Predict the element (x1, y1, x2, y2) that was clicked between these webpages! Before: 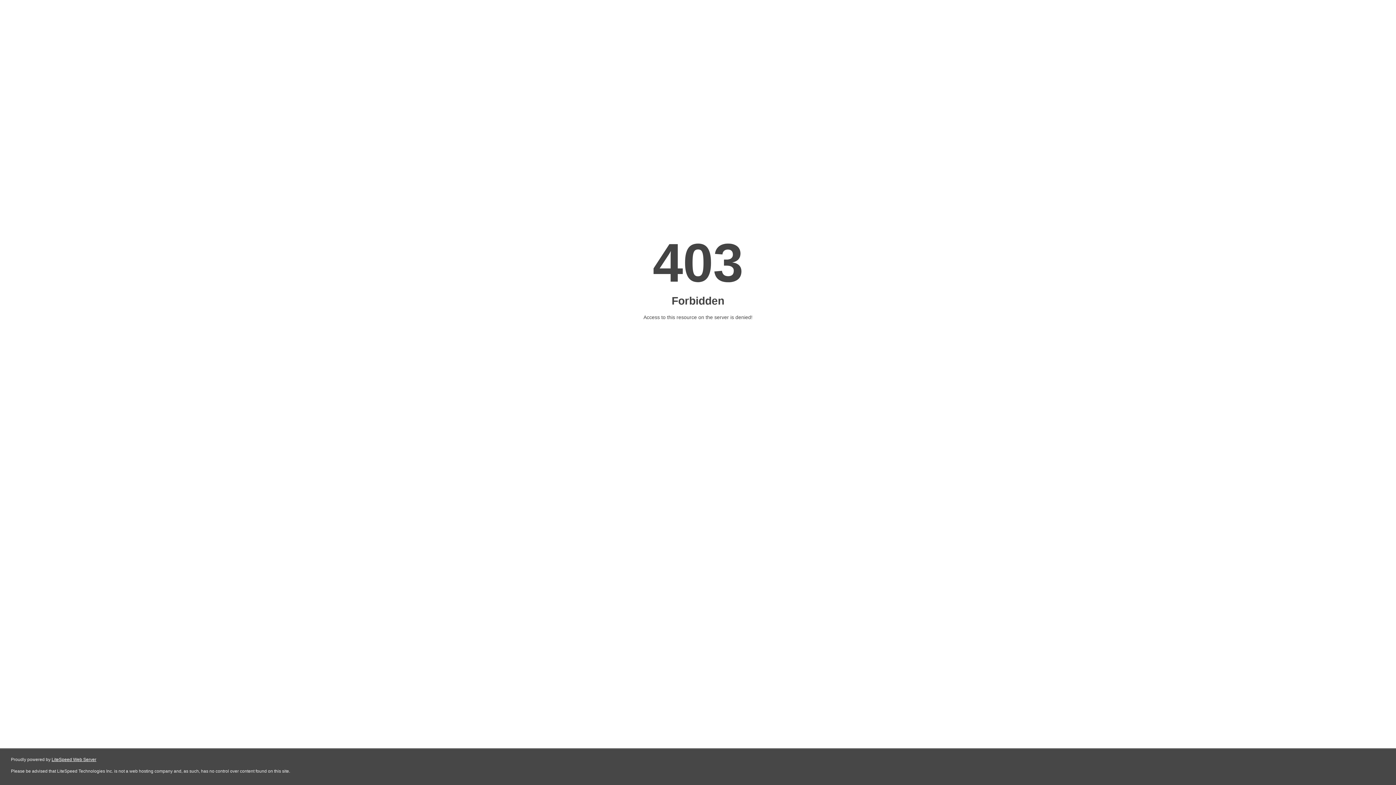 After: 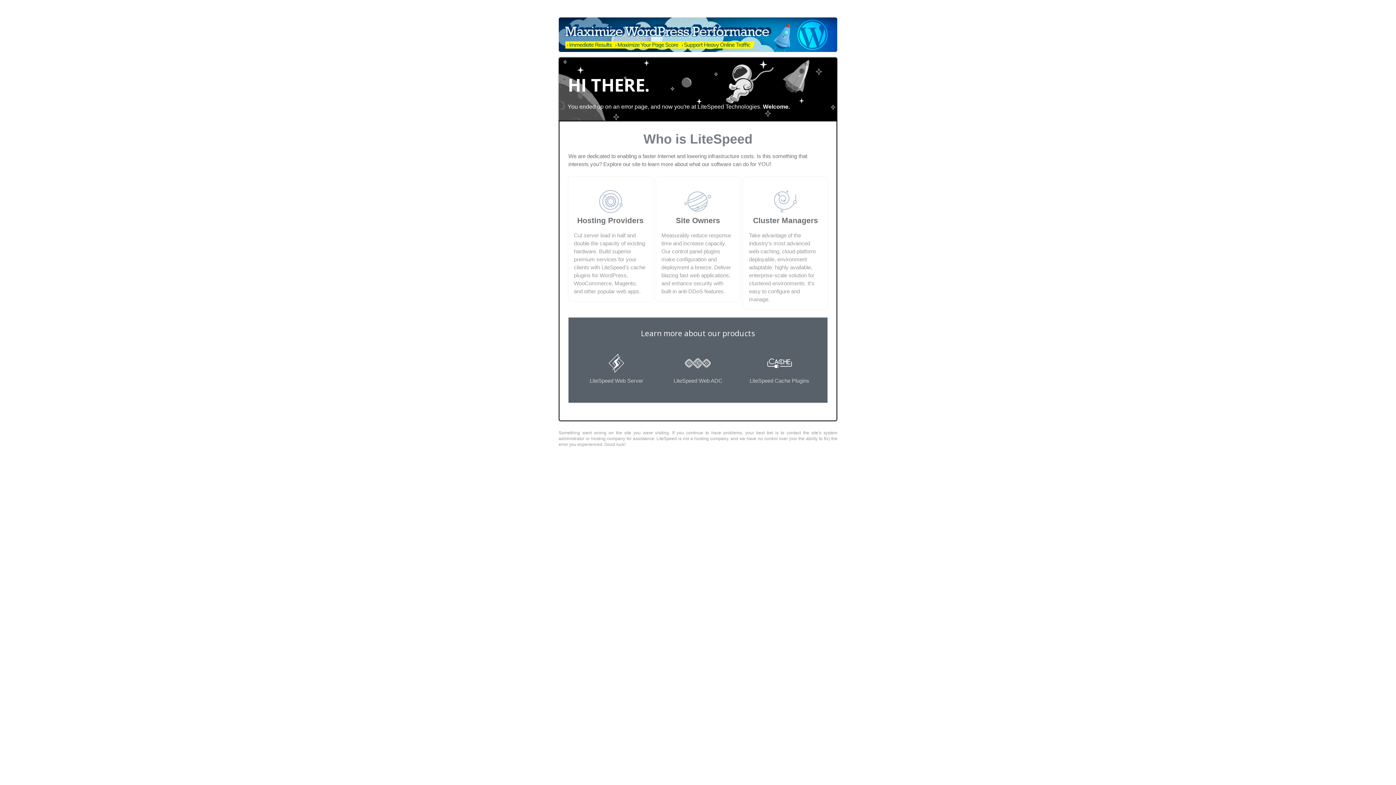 Action: bbox: (51, 757, 96, 762) label: LiteSpeed Web Server